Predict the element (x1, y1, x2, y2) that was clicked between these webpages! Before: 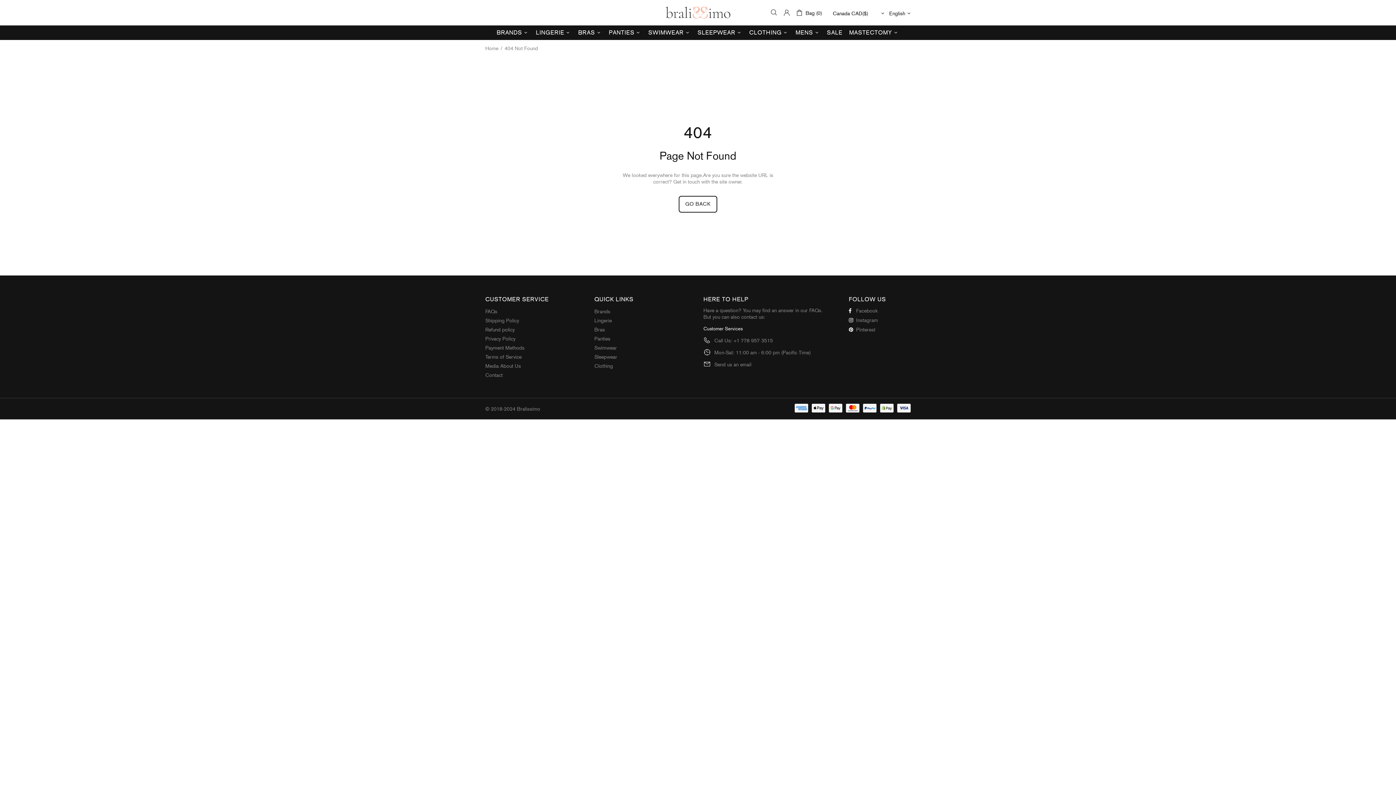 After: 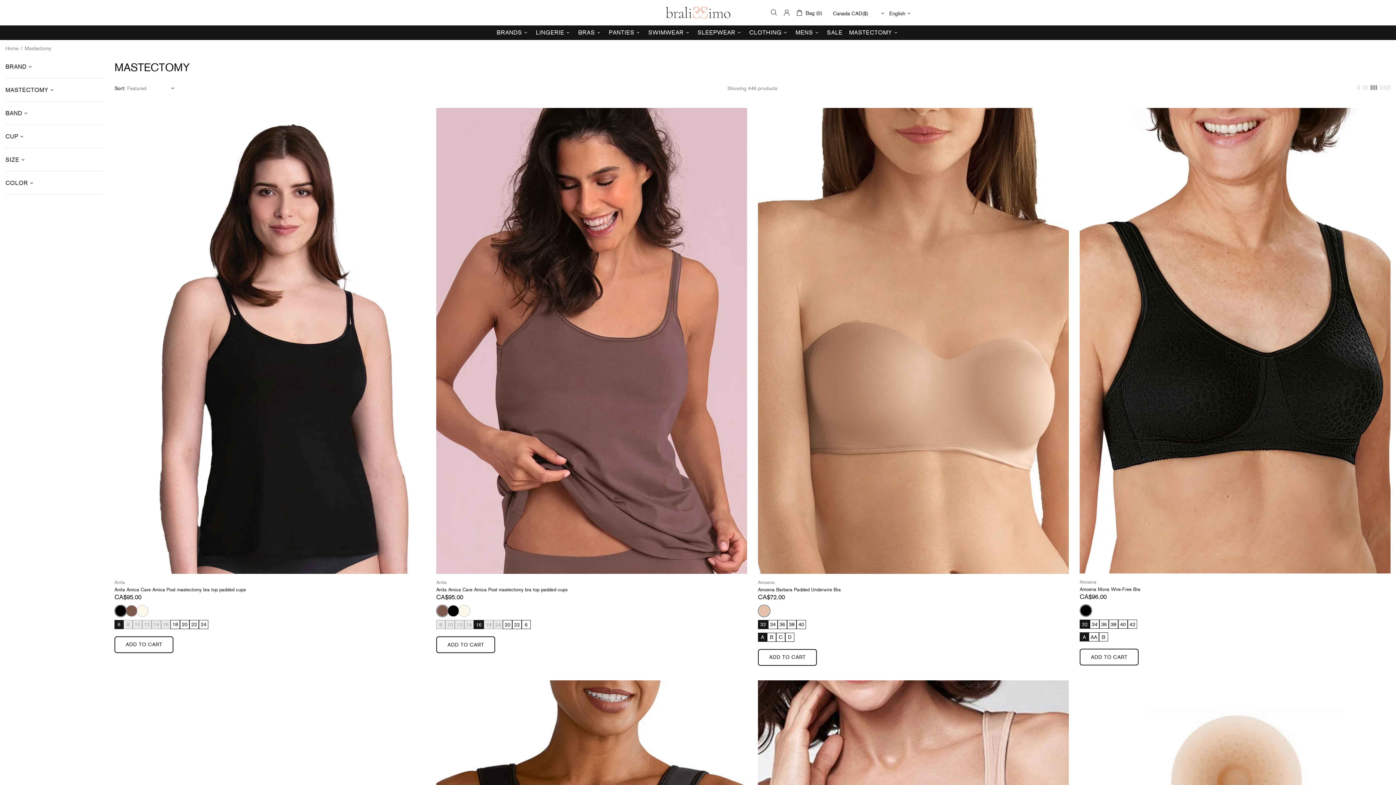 Action: bbox: (846, 25, 902, 39) label: MASTECTOMY